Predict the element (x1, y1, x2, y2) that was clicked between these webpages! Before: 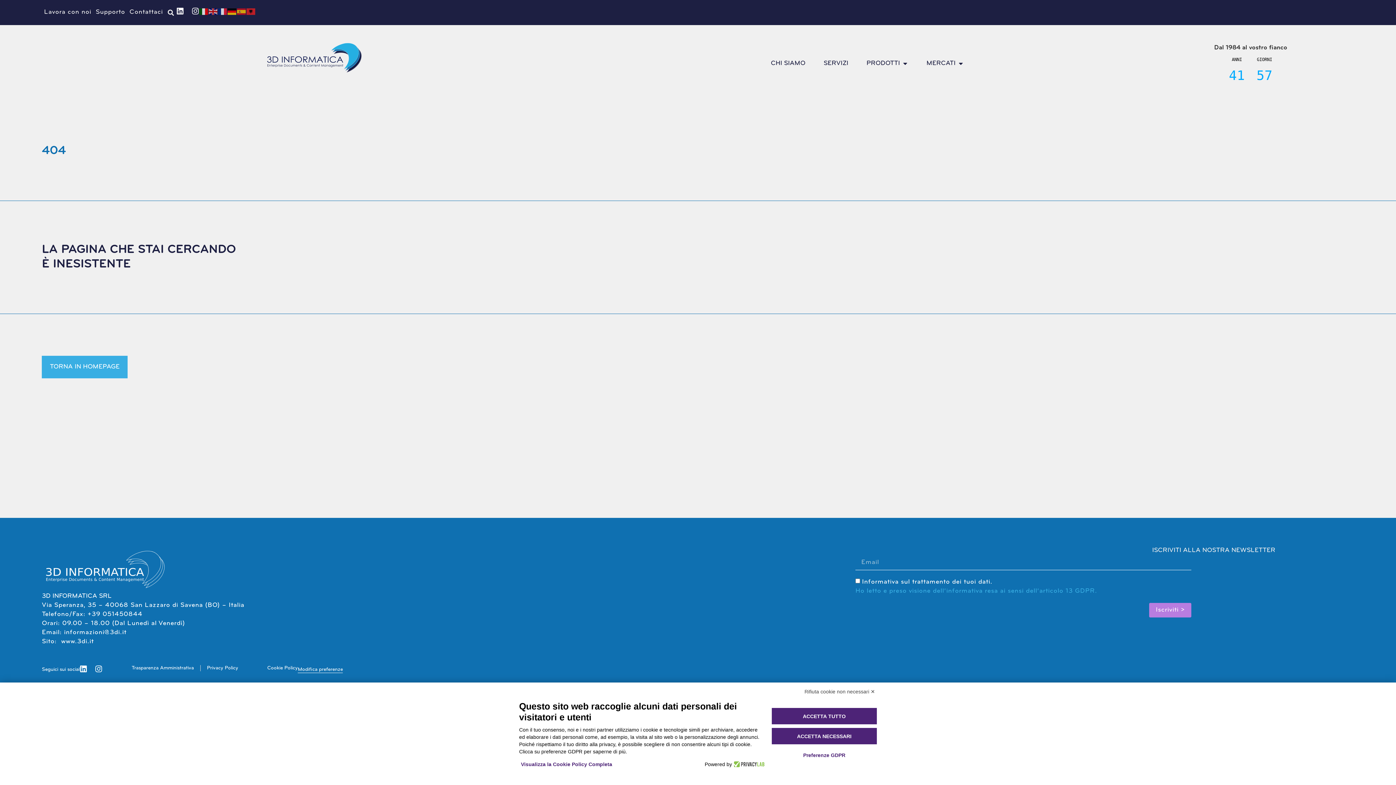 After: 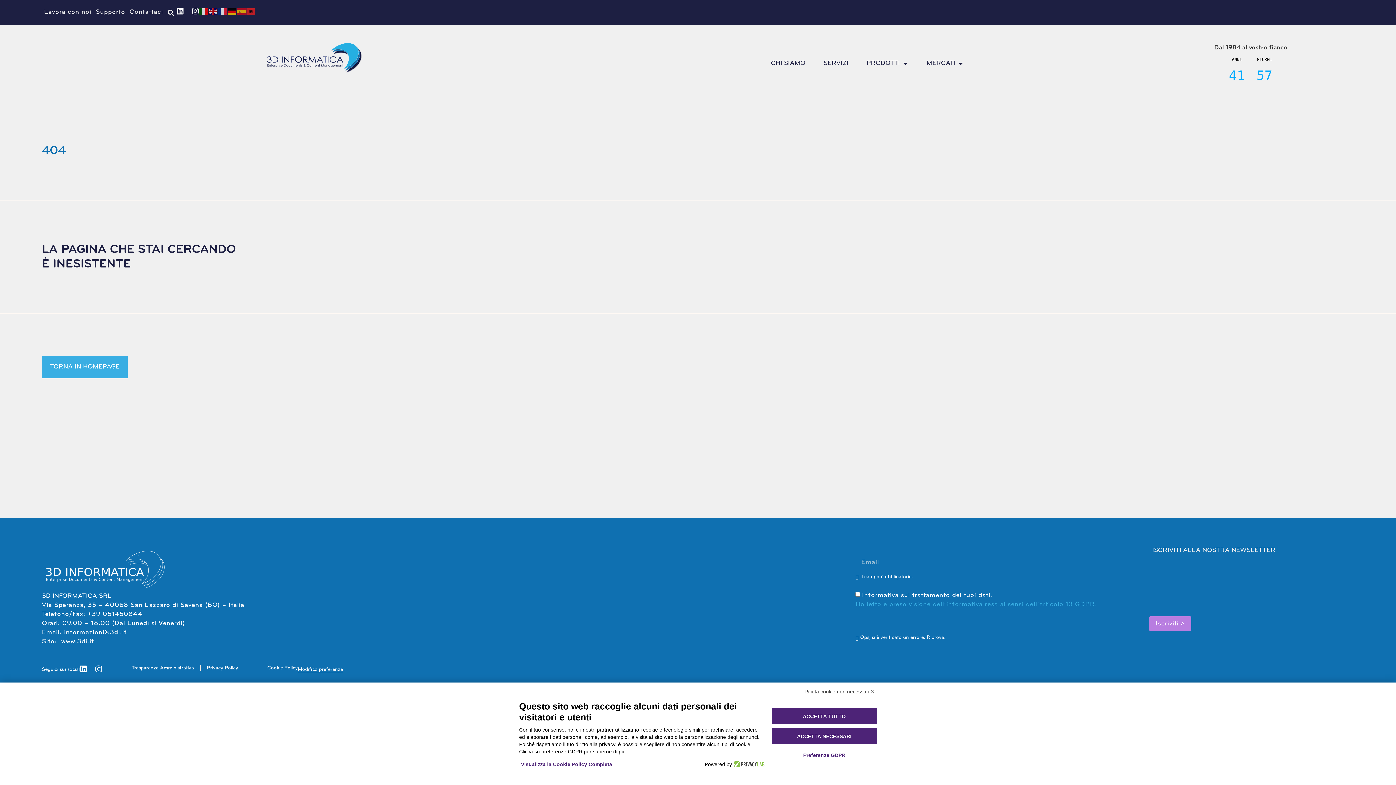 Action: bbox: (1149, 603, 1191, 617) label: Iscriviti >